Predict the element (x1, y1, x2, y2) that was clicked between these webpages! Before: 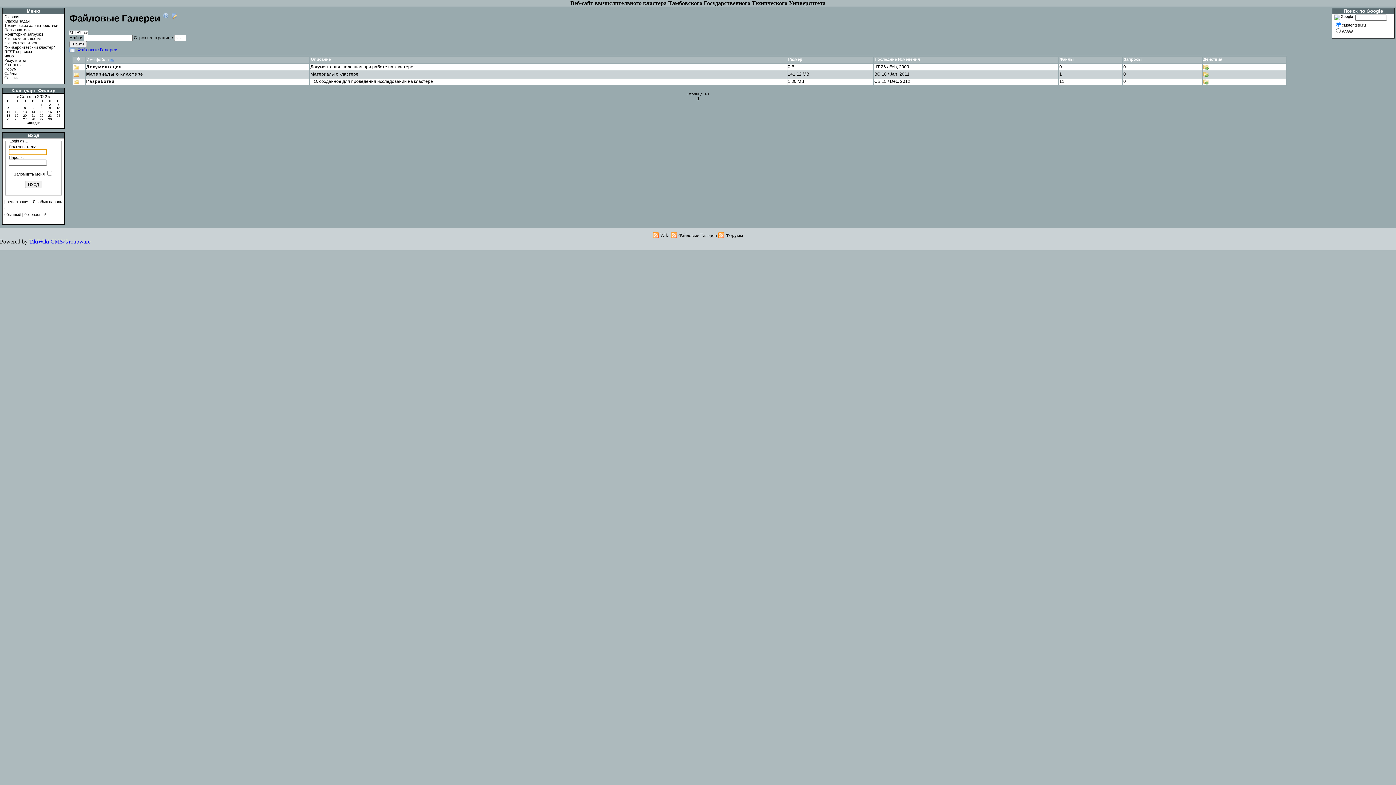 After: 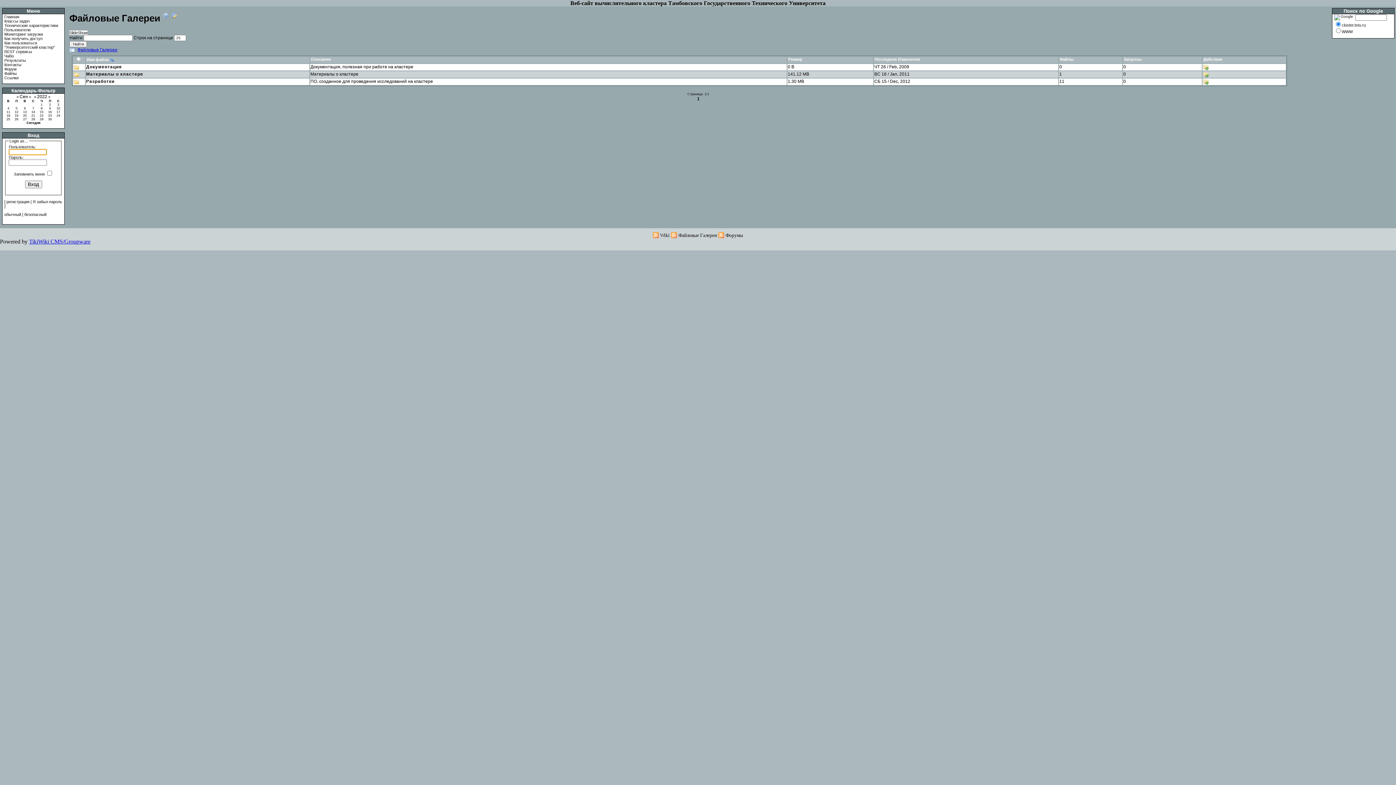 Action: bbox: (56, 106, 60, 110) label: 10